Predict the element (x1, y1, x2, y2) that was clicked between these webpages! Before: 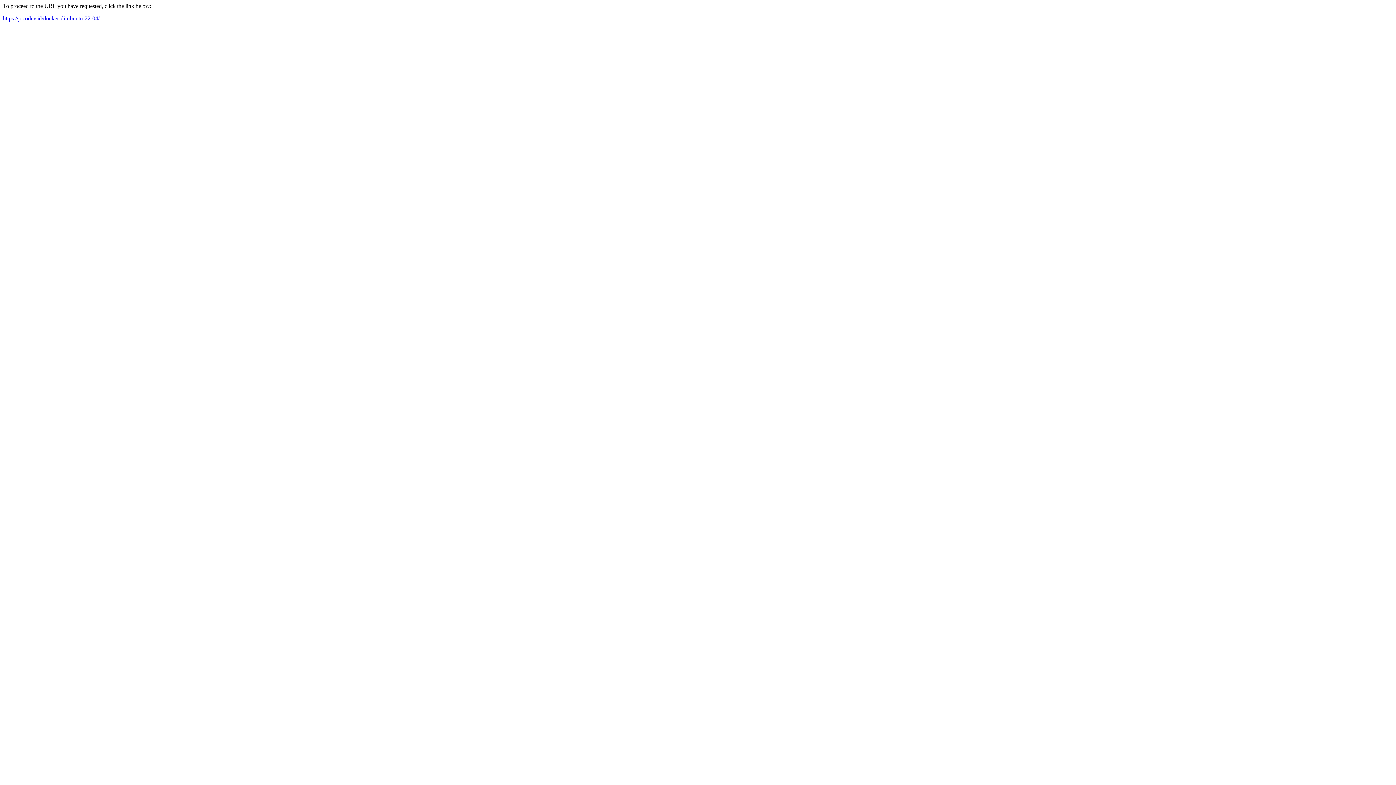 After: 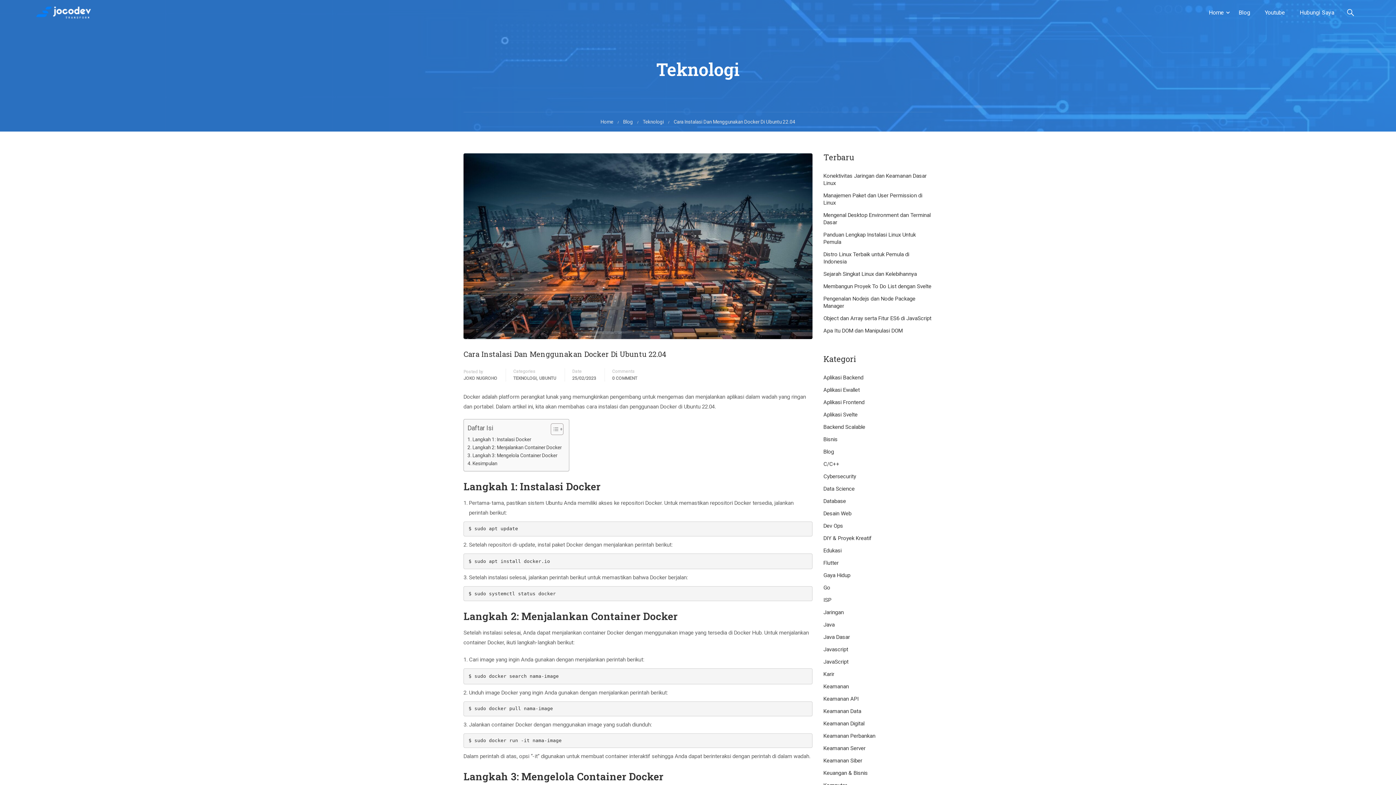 Action: label: https://jocodev.id/docker-di-ubuntu-22-04/ bbox: (2, 15, 99, 21)